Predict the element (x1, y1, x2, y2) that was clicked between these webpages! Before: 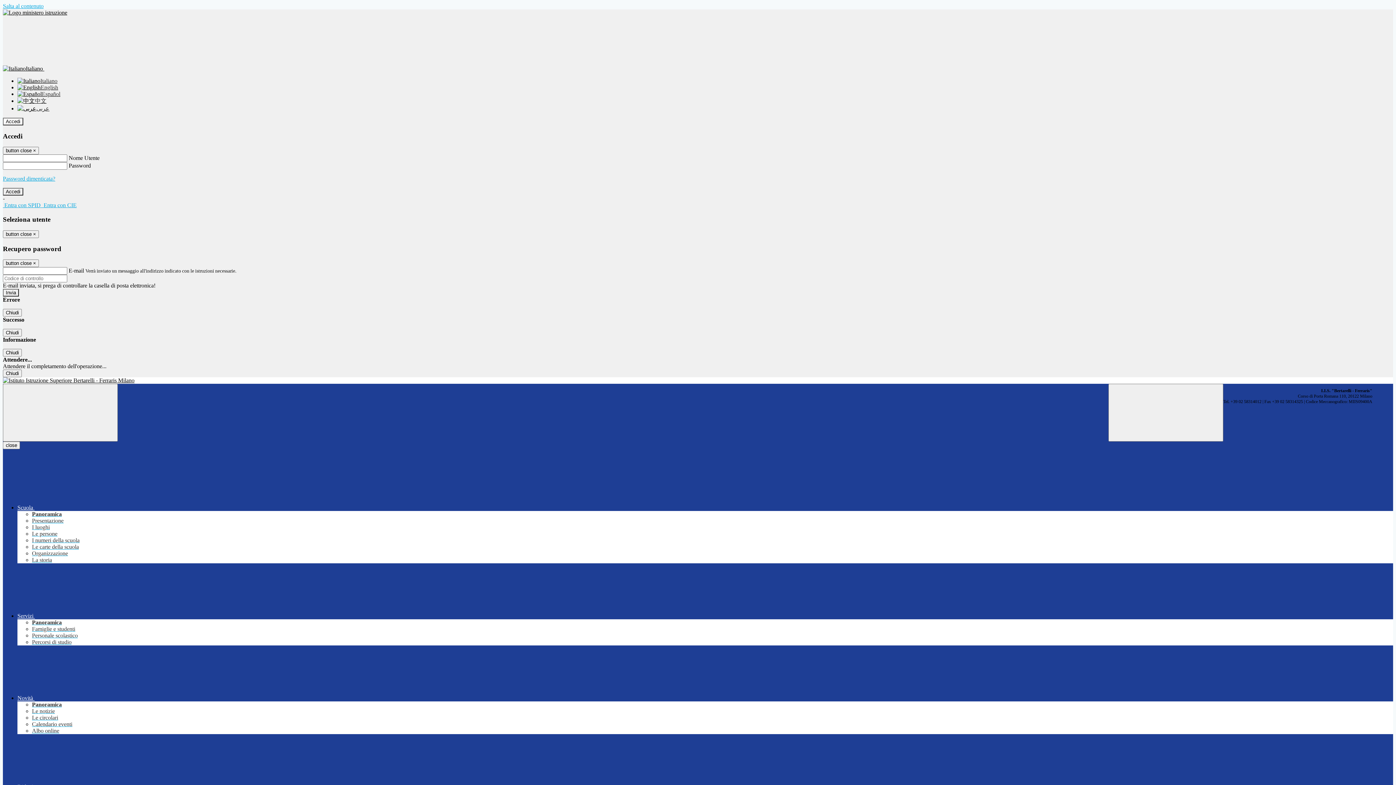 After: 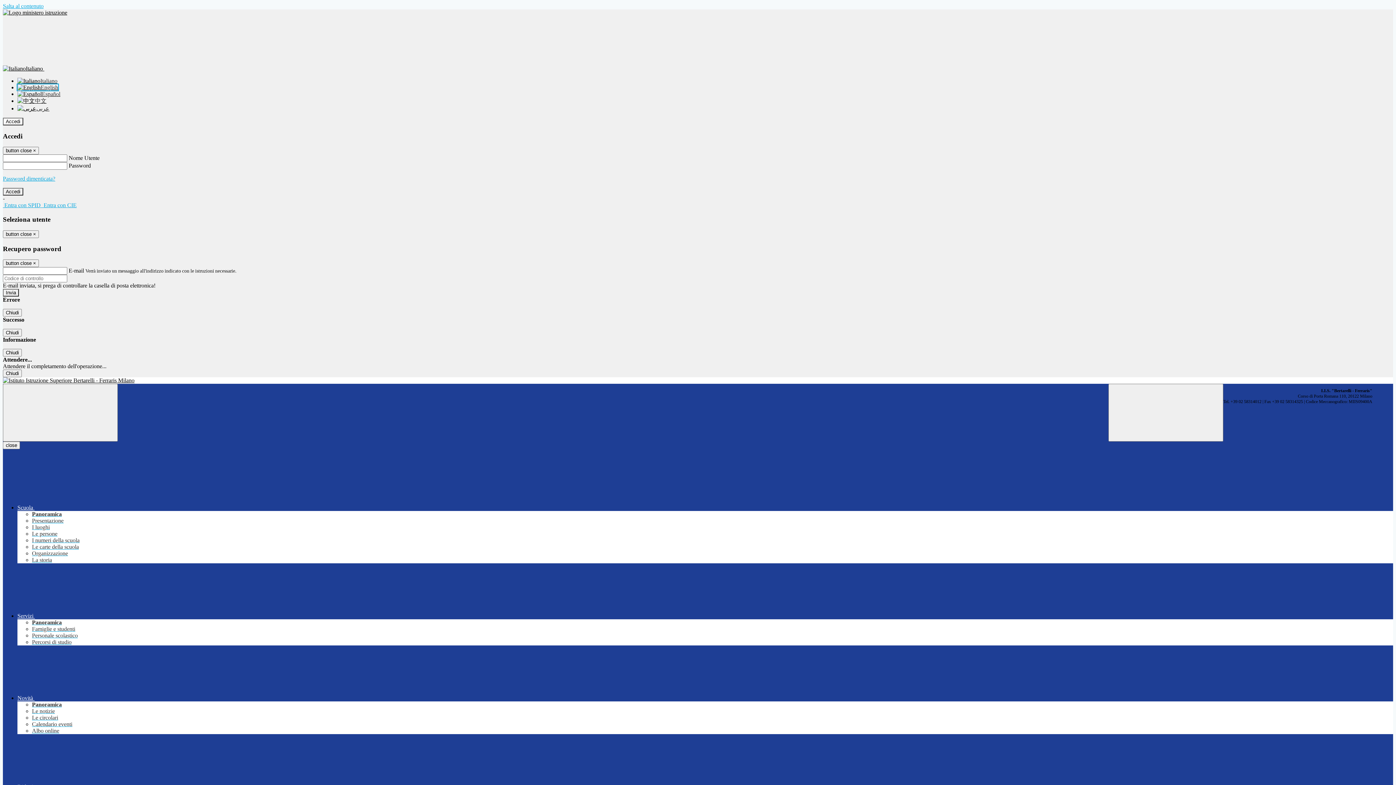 Action: label: English bbox: (17, 84, 58, 90)